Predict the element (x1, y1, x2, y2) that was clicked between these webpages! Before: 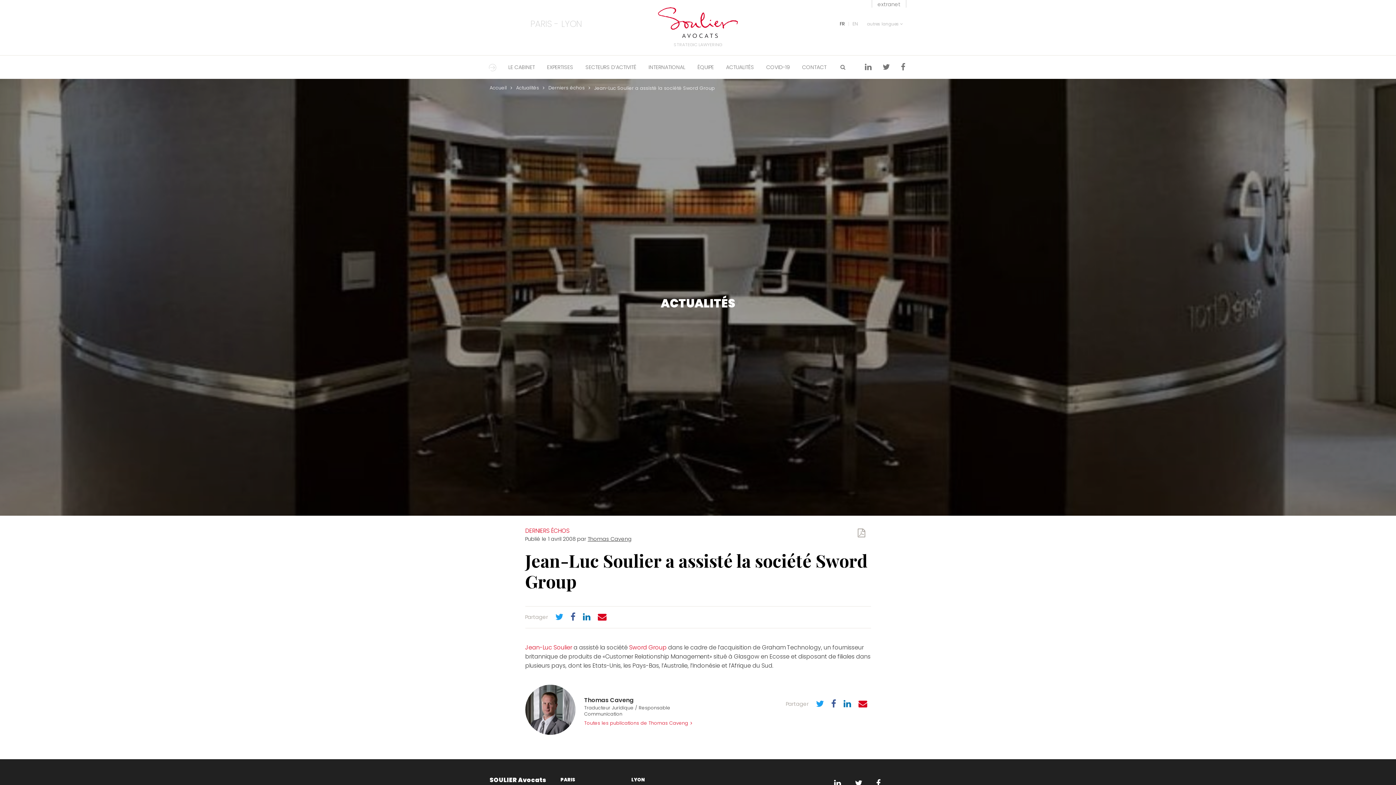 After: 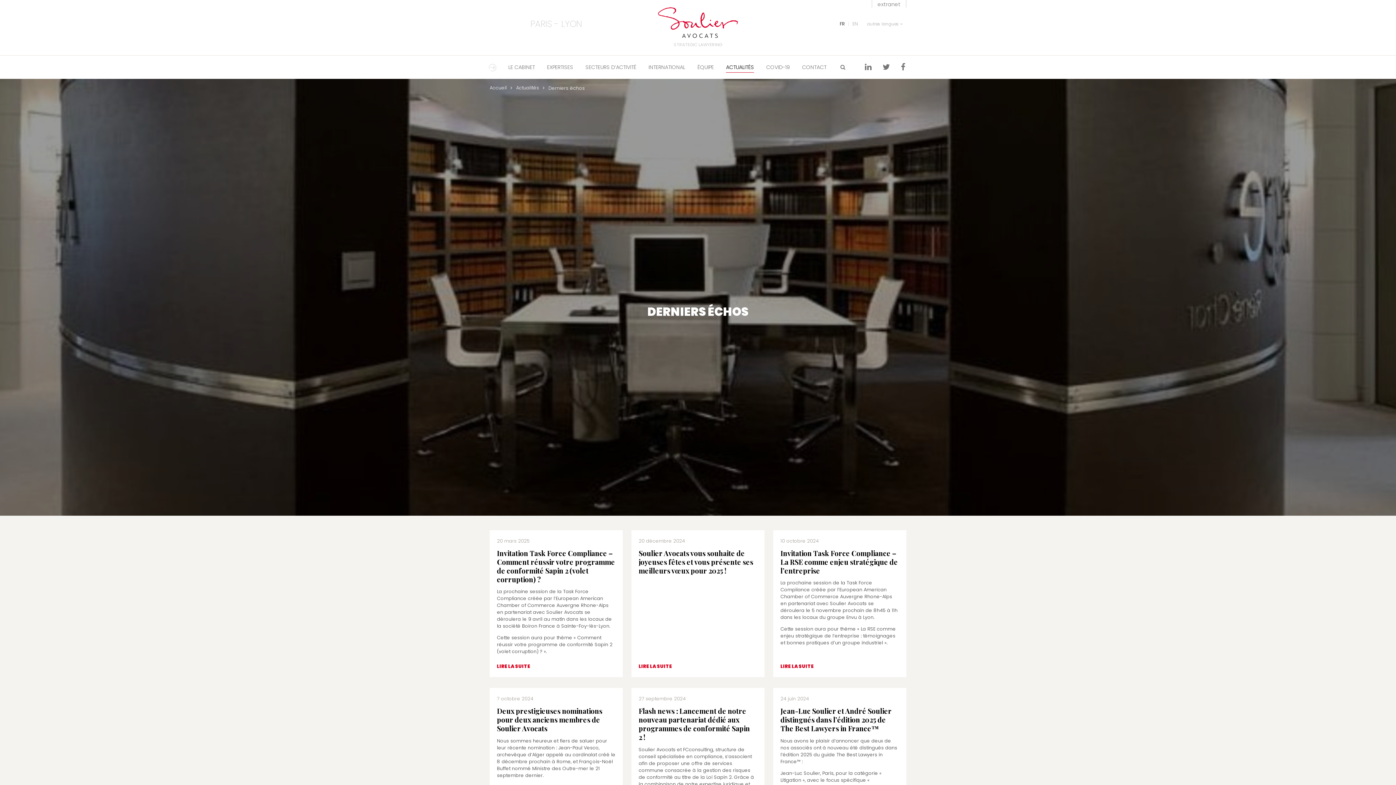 Action: bbox: (548, 84, 584, 90) label: Derniers échos